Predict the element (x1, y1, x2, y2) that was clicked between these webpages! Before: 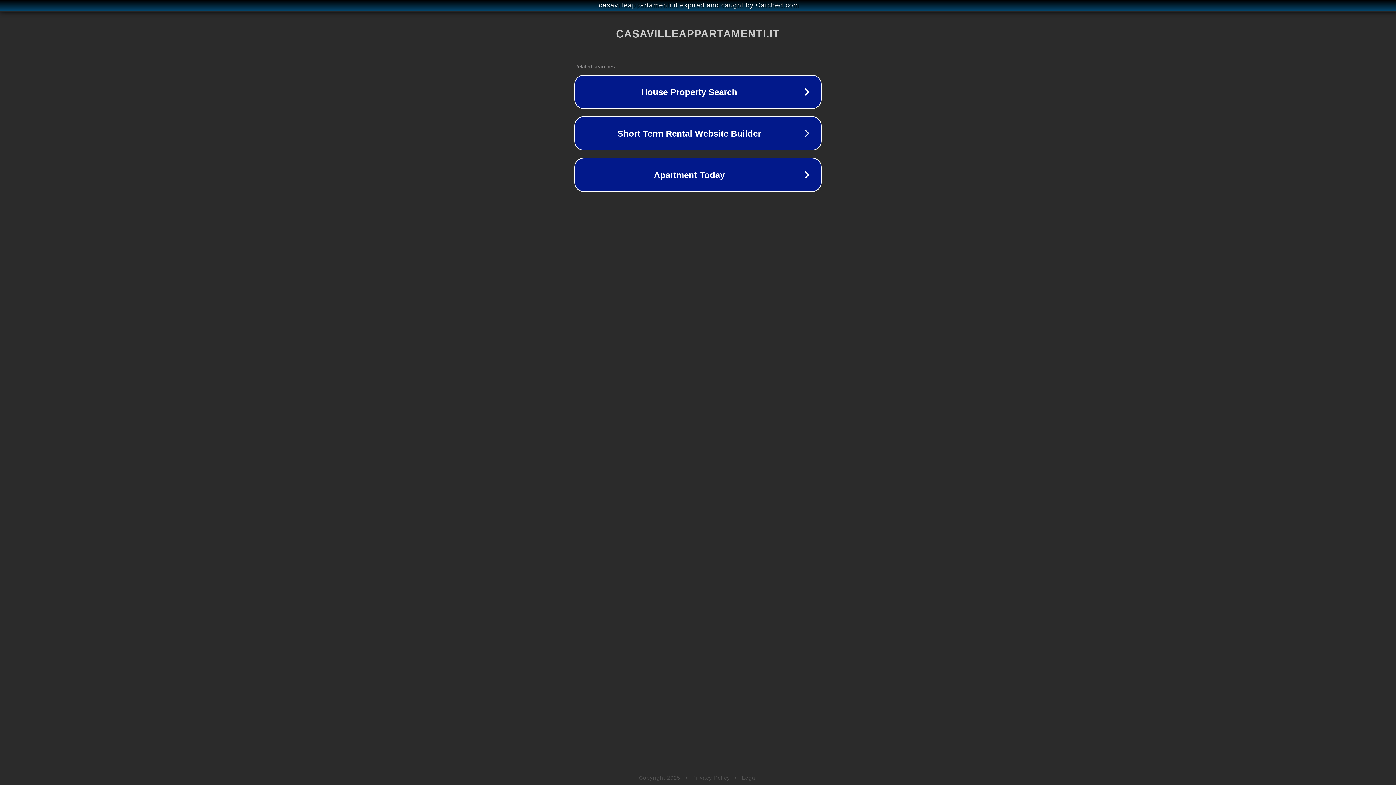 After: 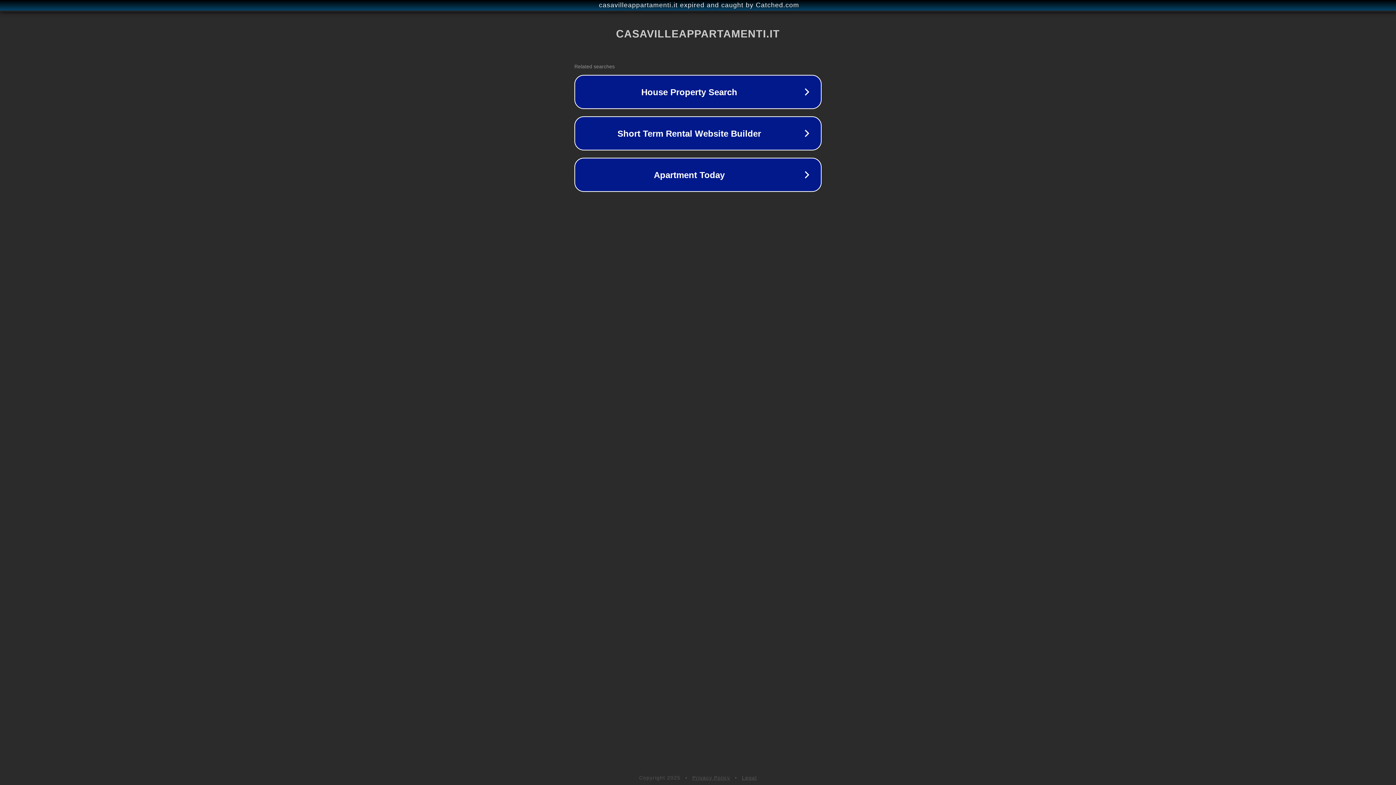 Action: label: Privacy Policy bbox: (692, 775, 730, 781)